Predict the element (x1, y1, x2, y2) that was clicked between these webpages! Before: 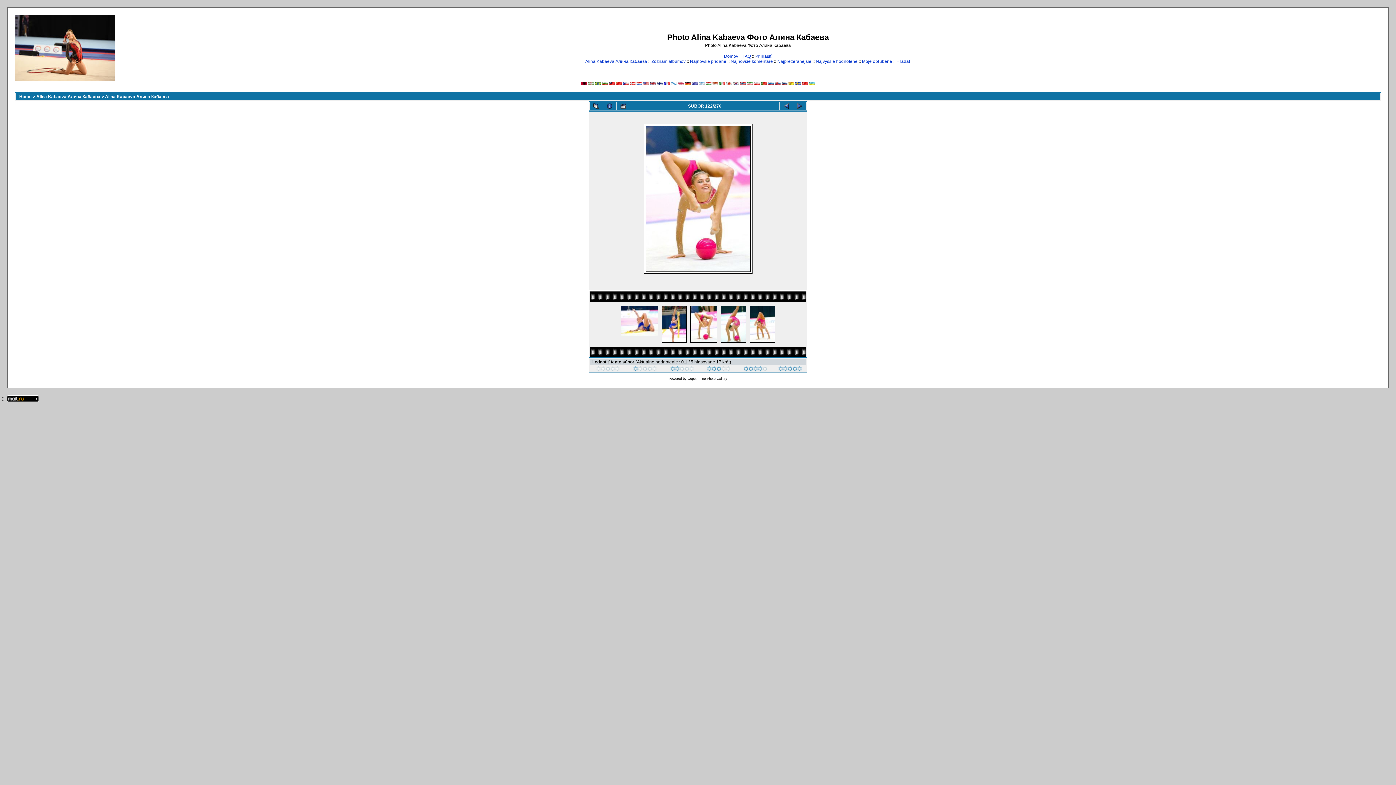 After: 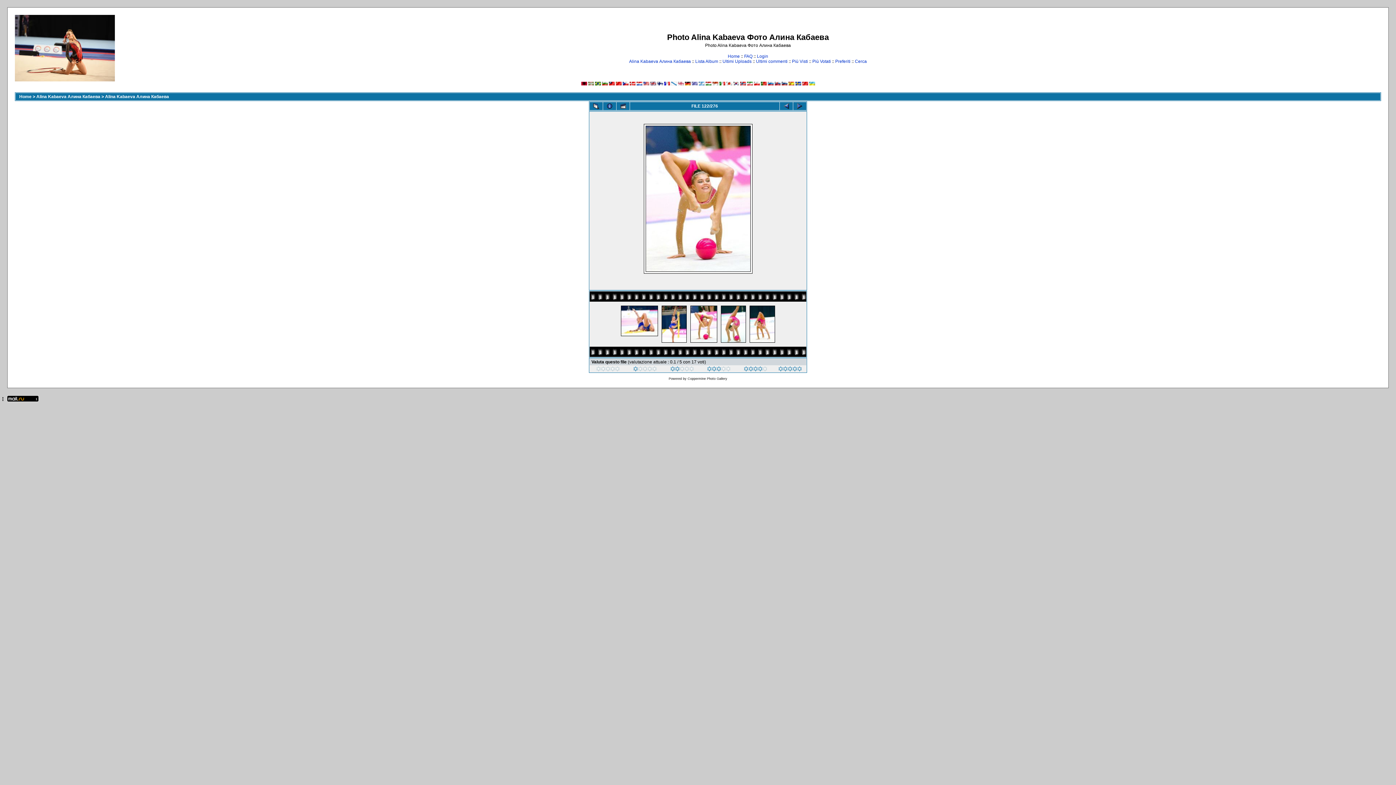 Action: bbox: (719, 81, 725, 86)